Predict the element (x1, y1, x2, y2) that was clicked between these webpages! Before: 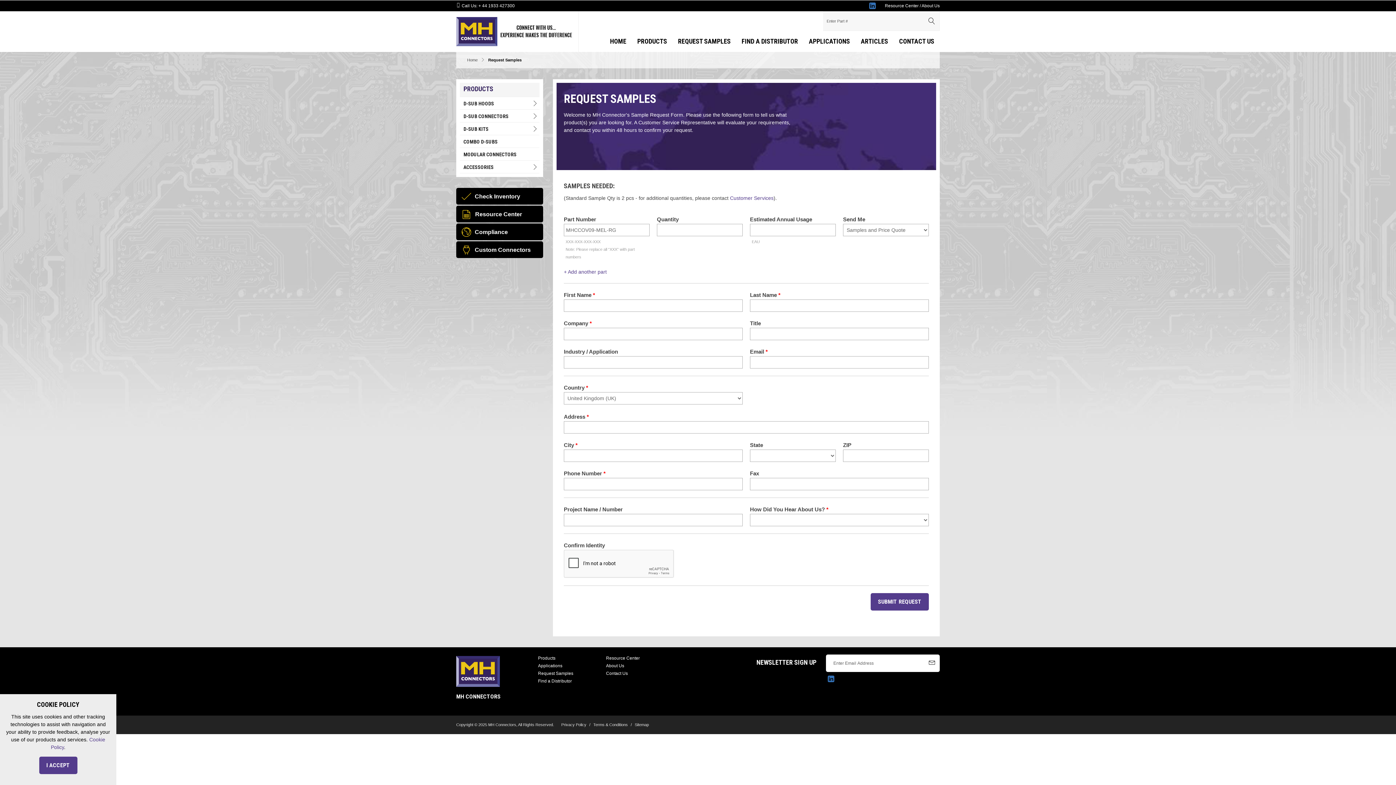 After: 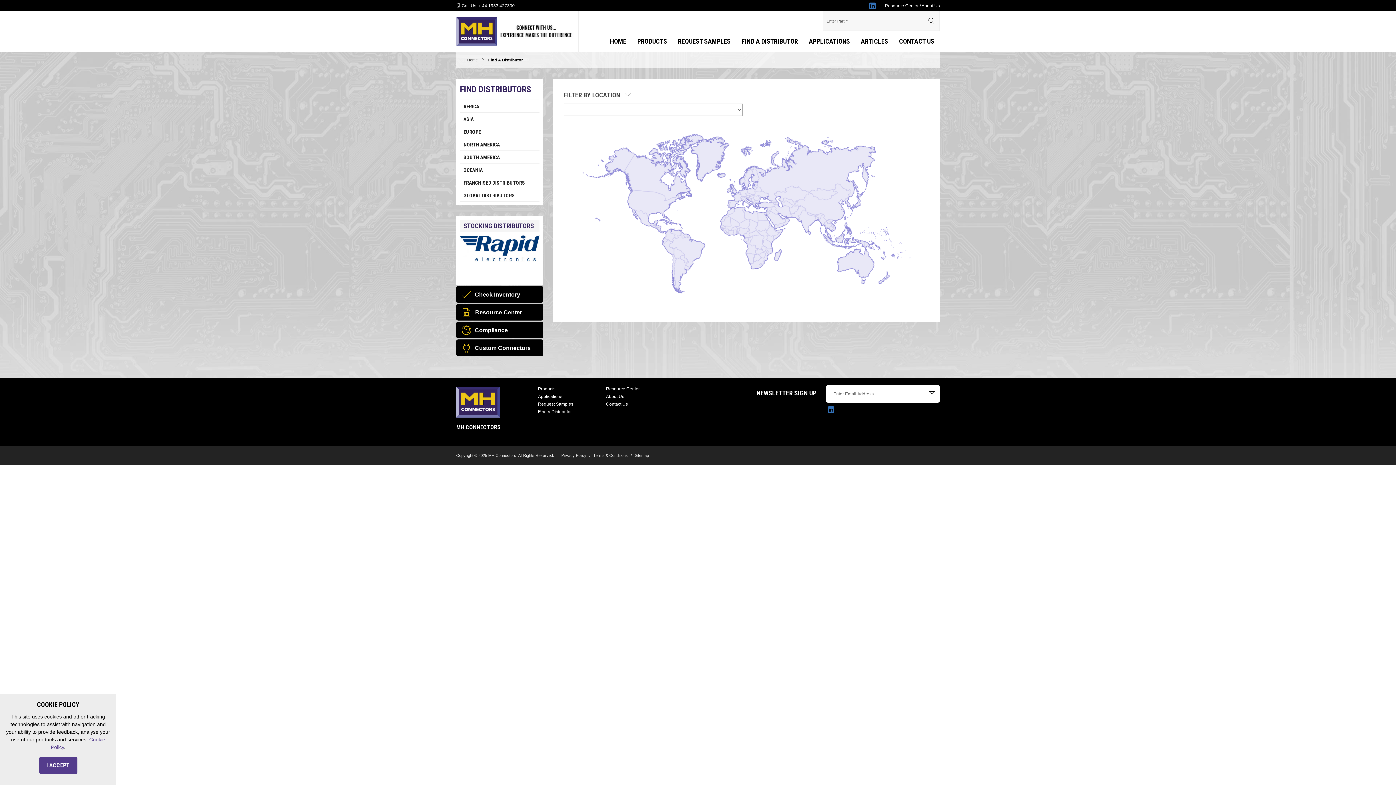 Action: label: Find a Distributor bbox: (538, 678, 572, 684)